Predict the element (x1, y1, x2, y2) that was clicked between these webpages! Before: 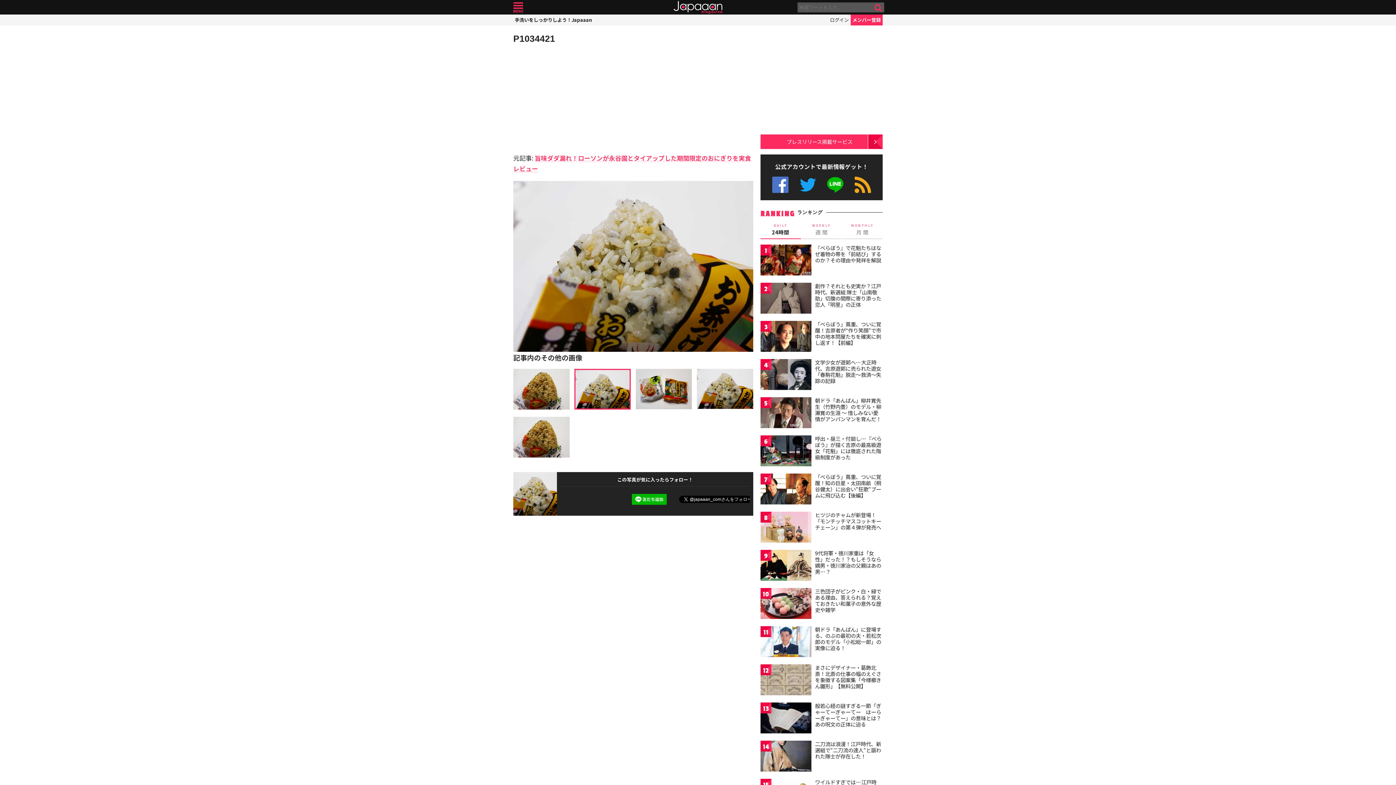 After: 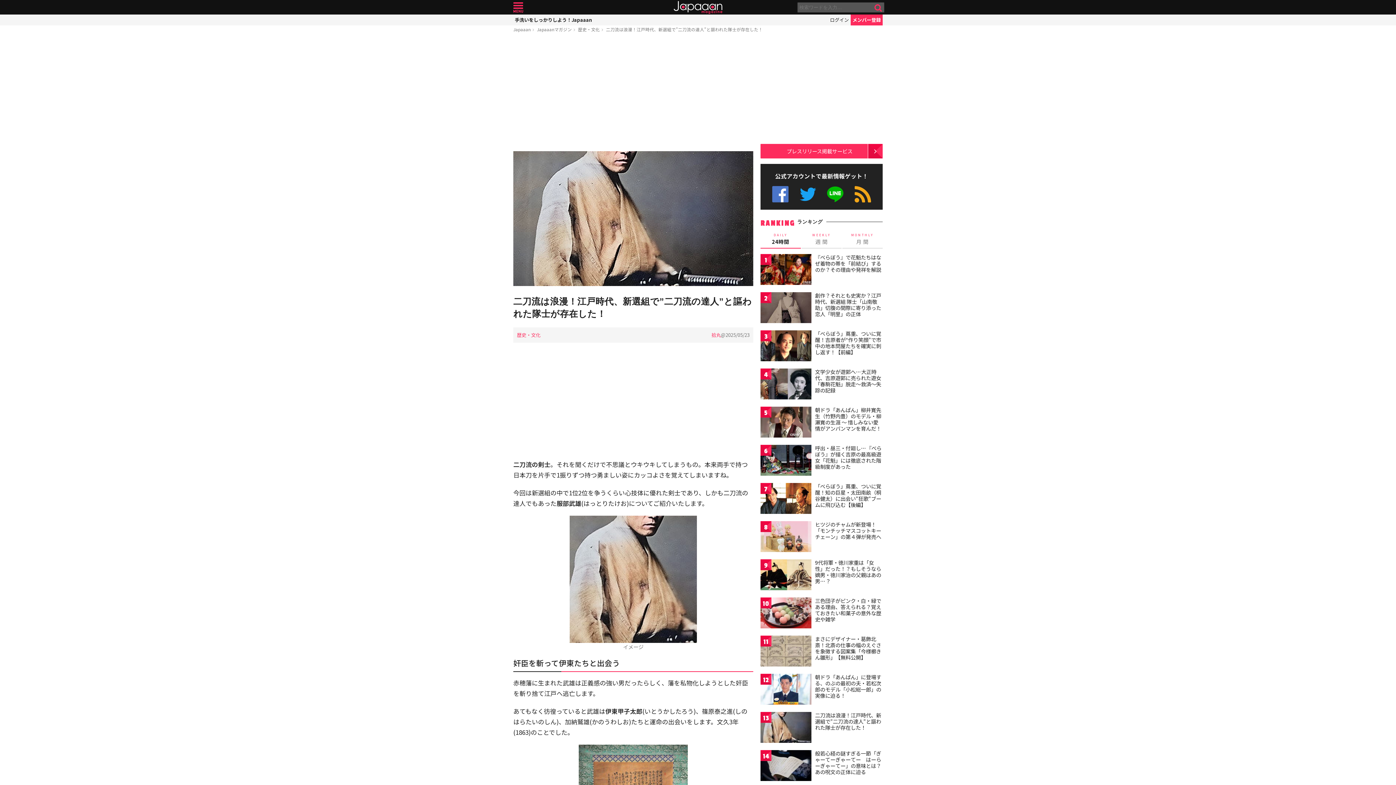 Action: bbox: (815, 740, 881, 760) label: 二刀流は浪漫！江戸時代、新選組で”二刀流の達人”と謳われた隊士が存在した！